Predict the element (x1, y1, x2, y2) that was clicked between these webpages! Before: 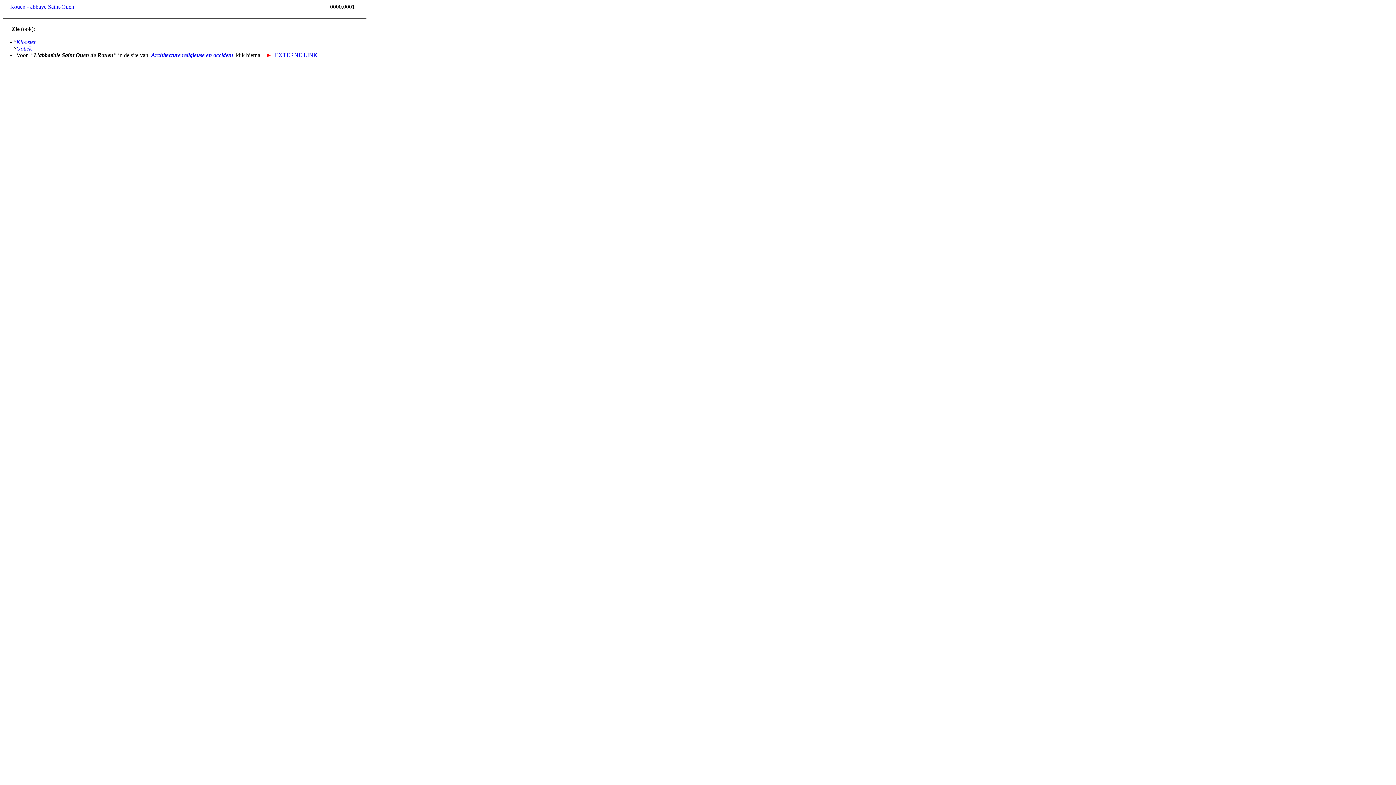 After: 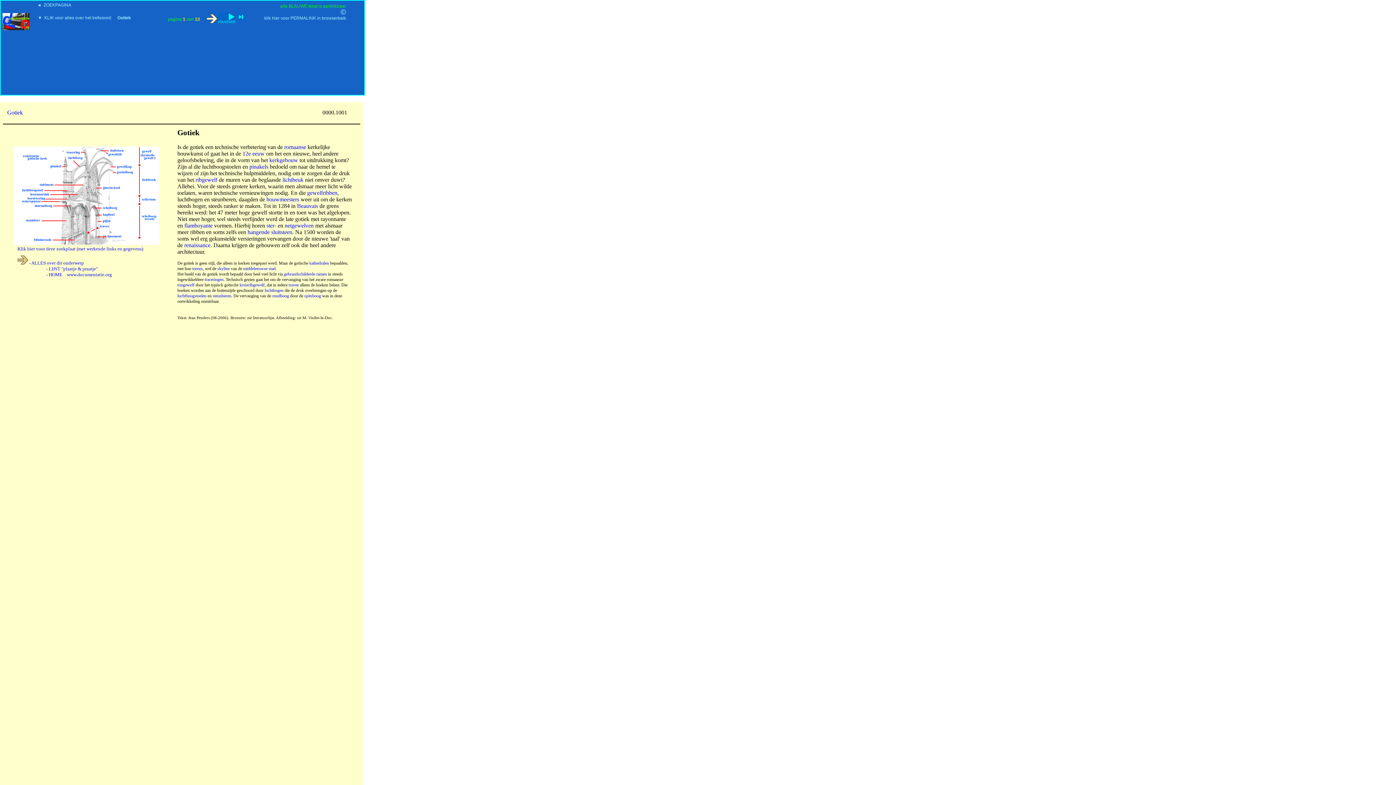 Action: label: Gotiek bbox: (16, 45, 31, 51)